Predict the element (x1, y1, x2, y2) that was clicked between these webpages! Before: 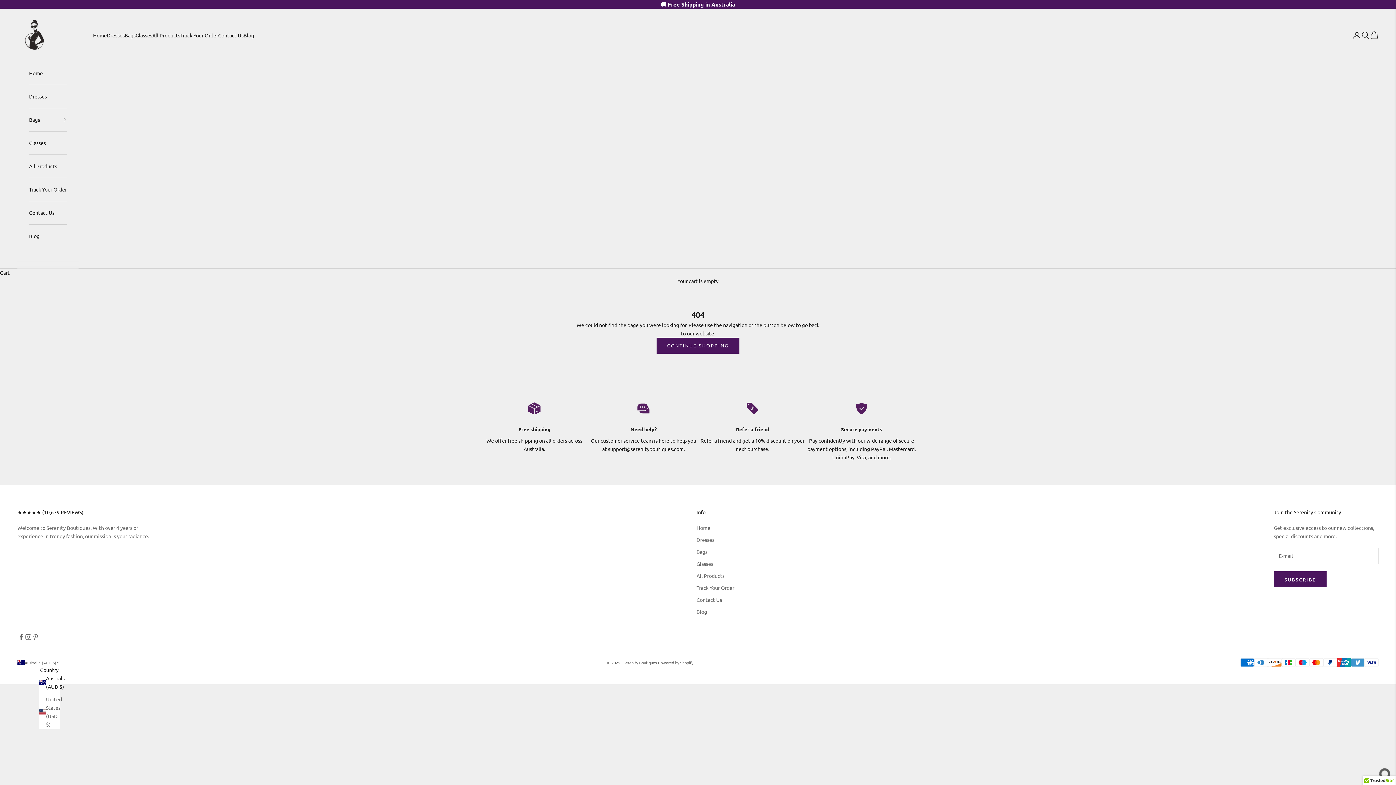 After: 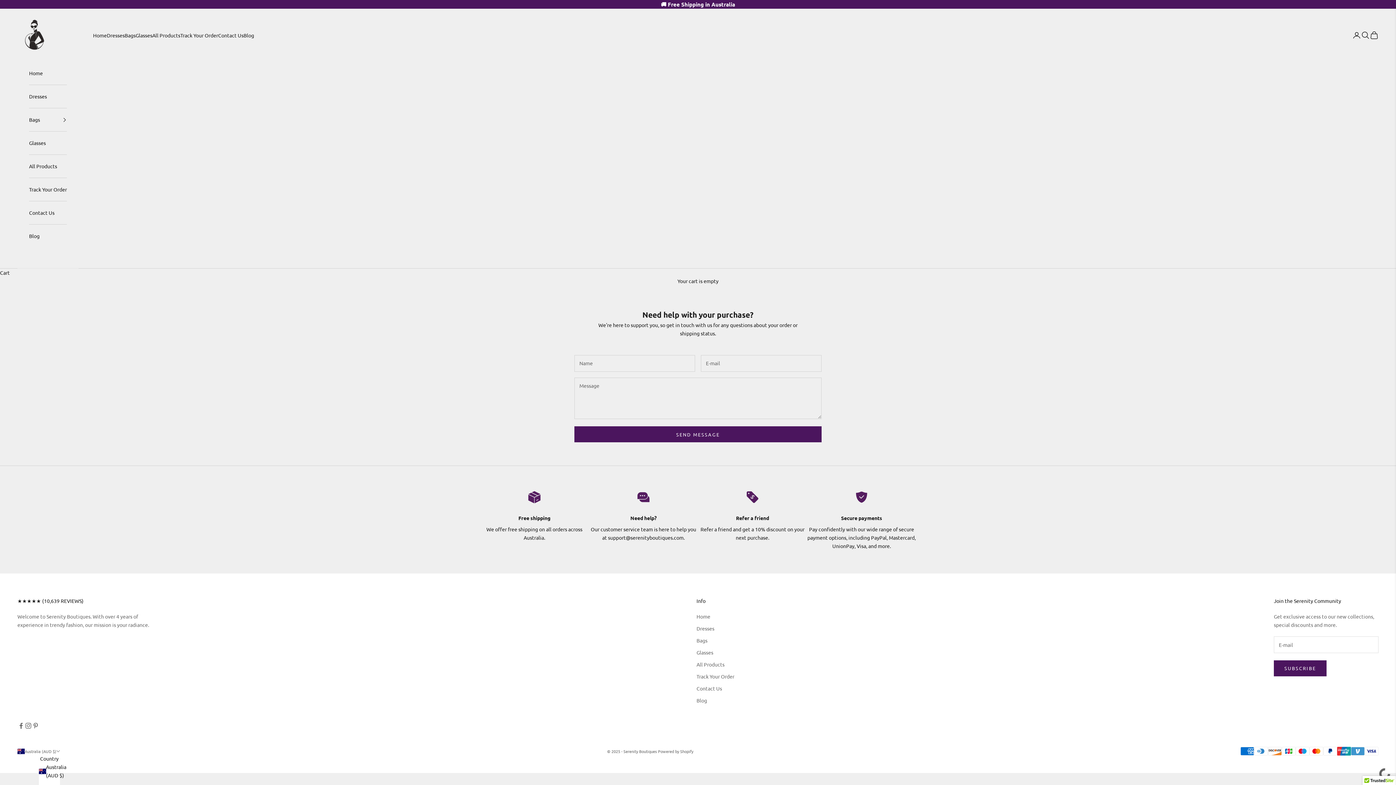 Action: label: Contact Us bbox: (696, 596, 722, 603)